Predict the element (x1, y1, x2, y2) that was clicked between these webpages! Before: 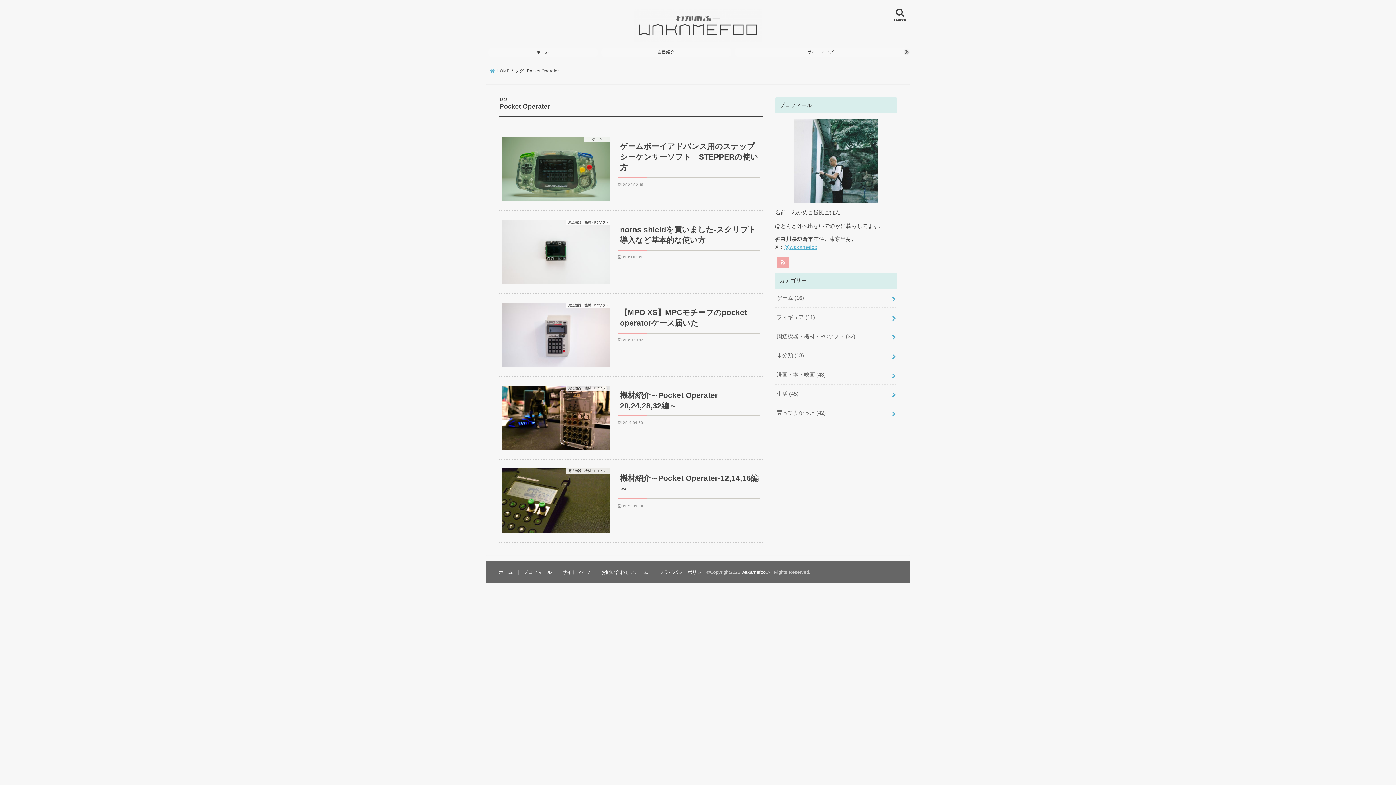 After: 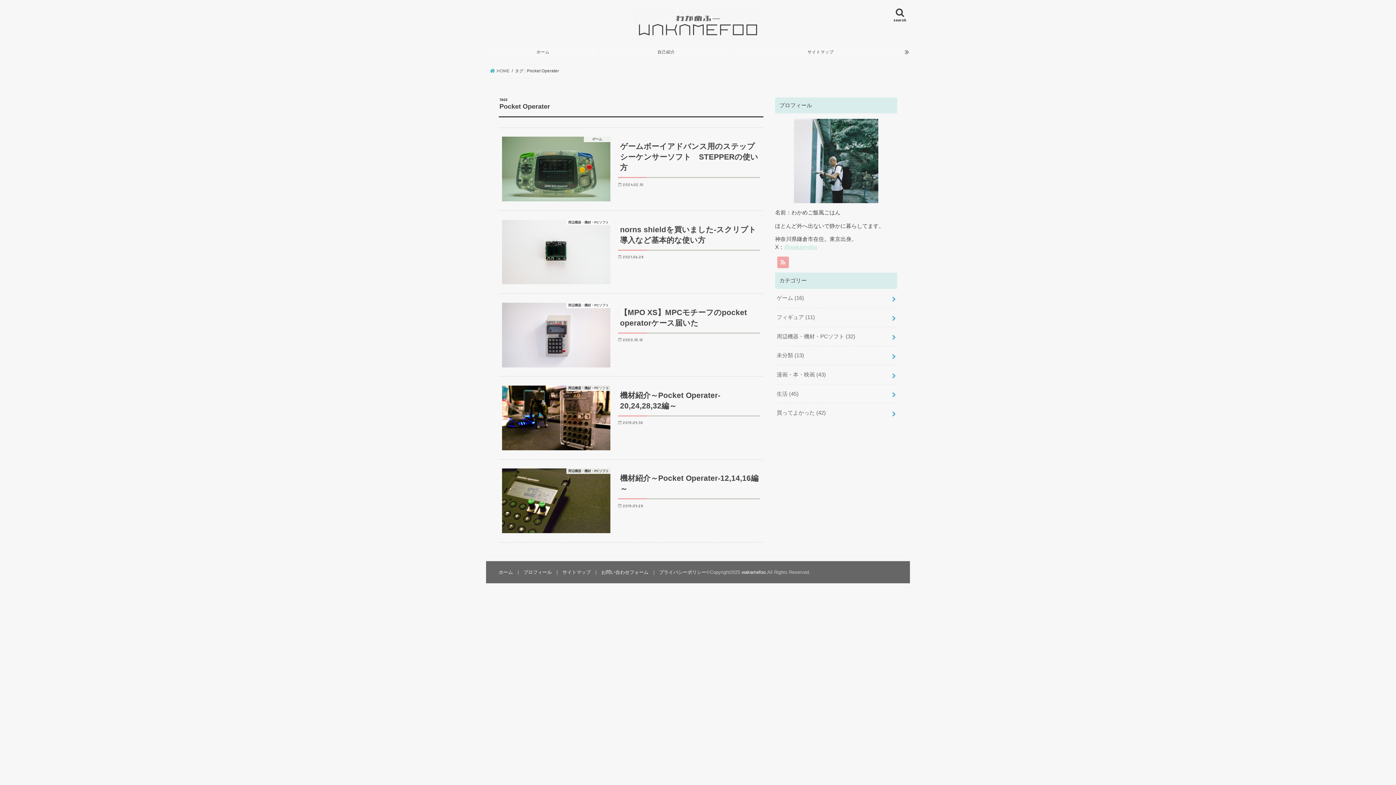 Action: bbox: (784, 244, 817, 250) label: @wakamefoo